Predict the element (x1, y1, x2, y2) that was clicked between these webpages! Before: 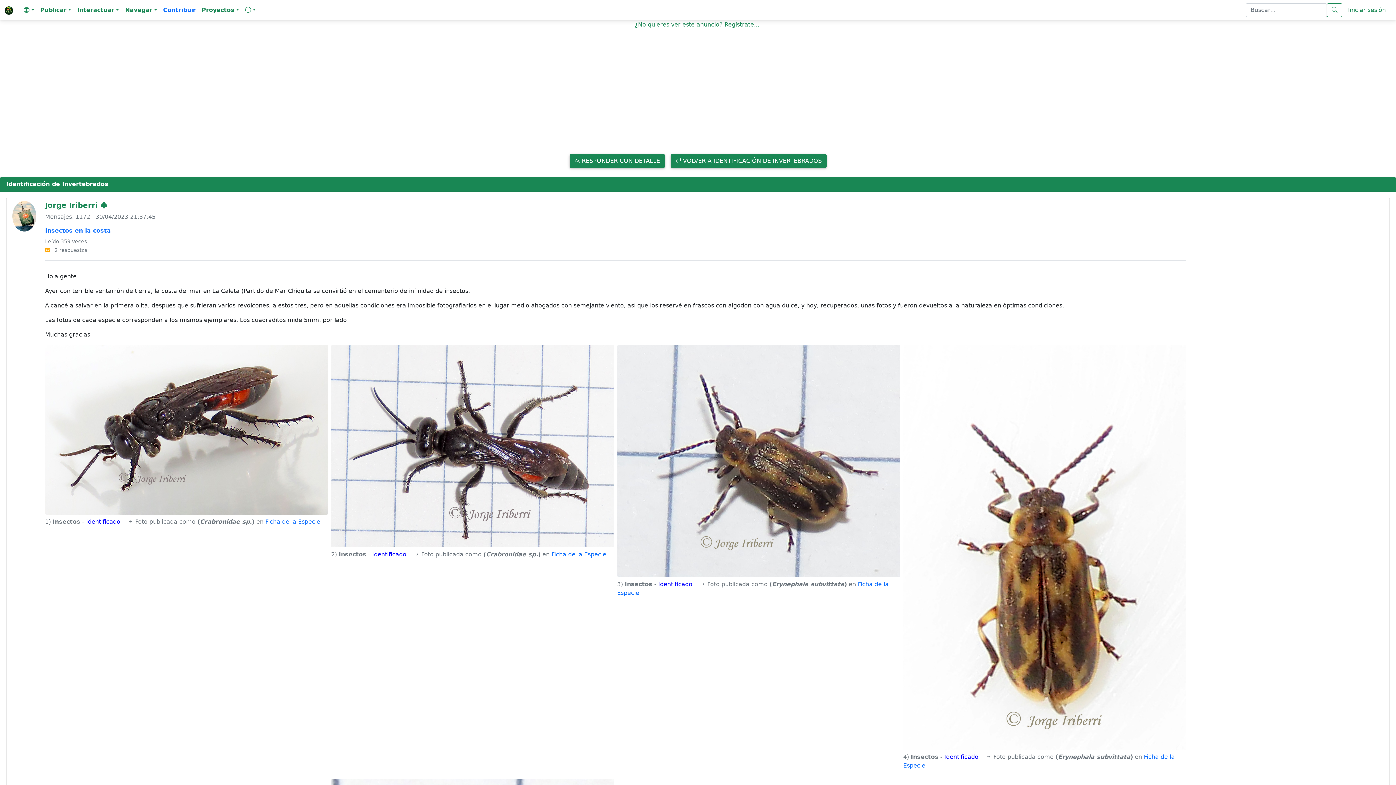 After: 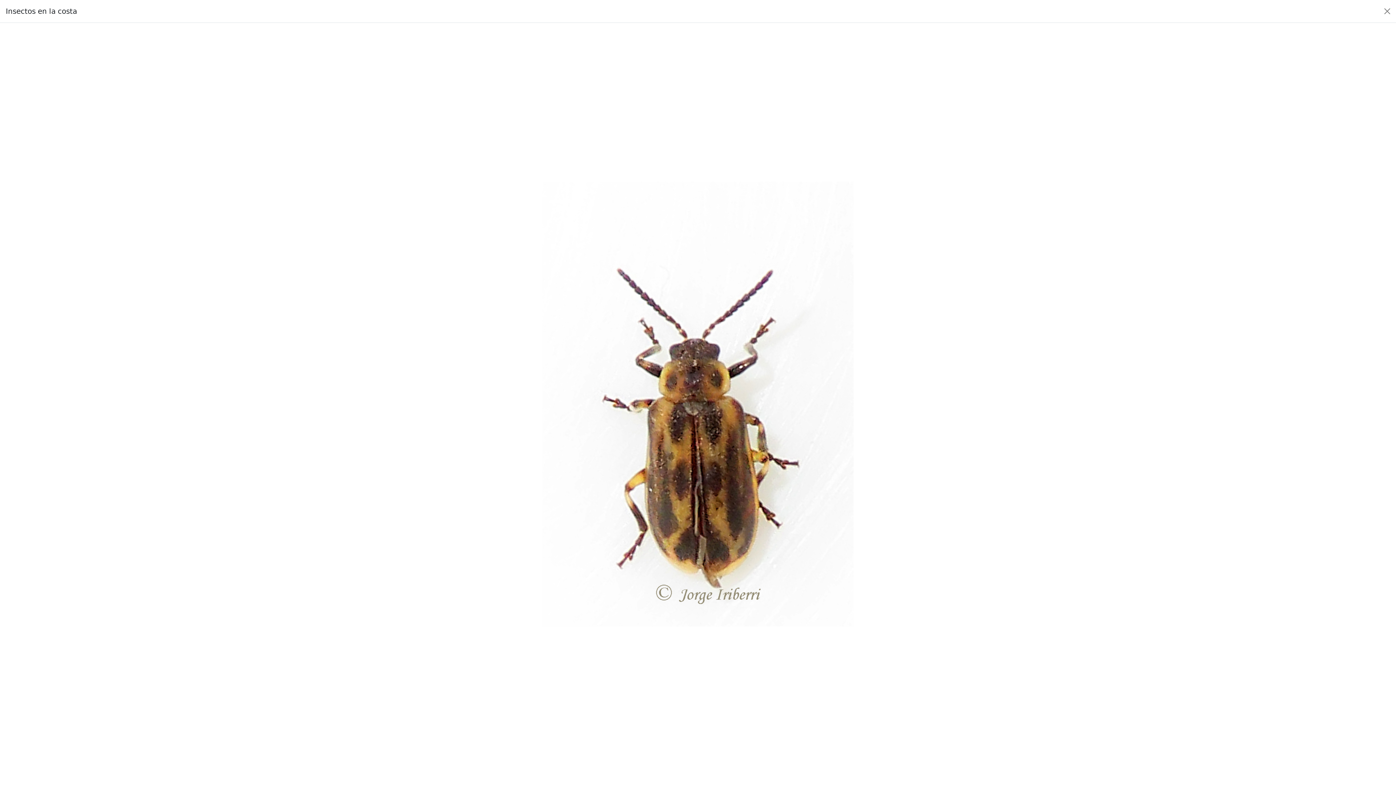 Action: bbox: (903, 345, 1186, 750)